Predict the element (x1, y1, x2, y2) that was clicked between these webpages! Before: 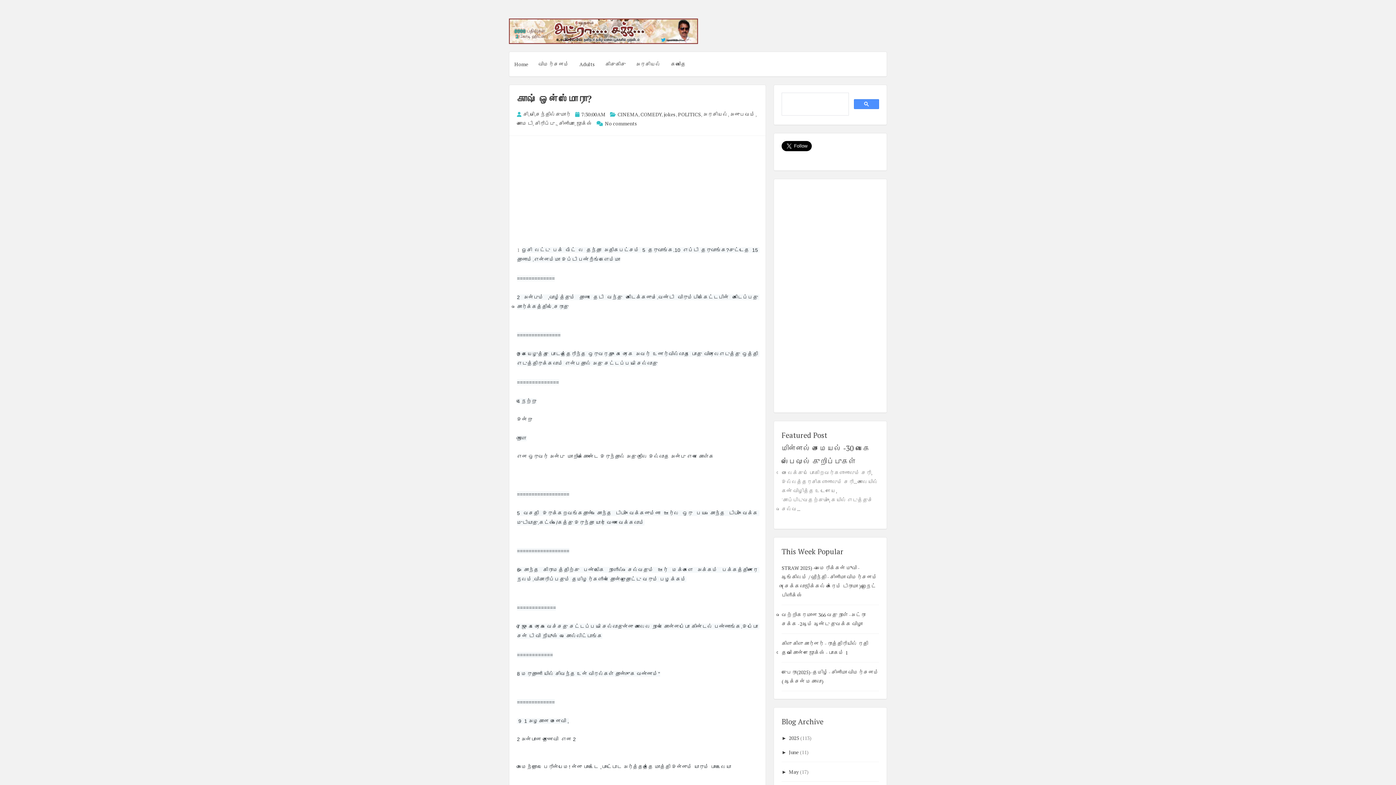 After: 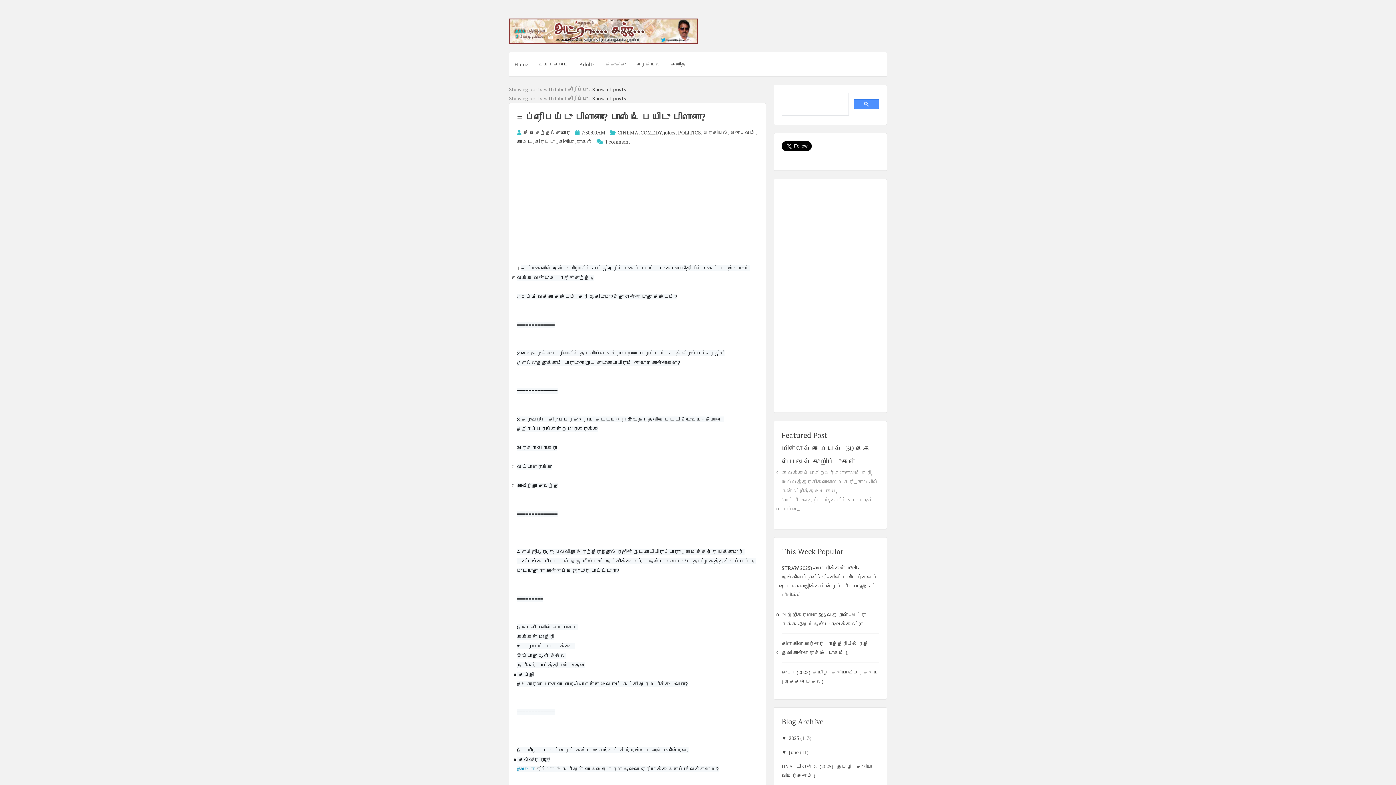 Action: bbox: (534, 120, 556, 126) label: சிரிப்பு .